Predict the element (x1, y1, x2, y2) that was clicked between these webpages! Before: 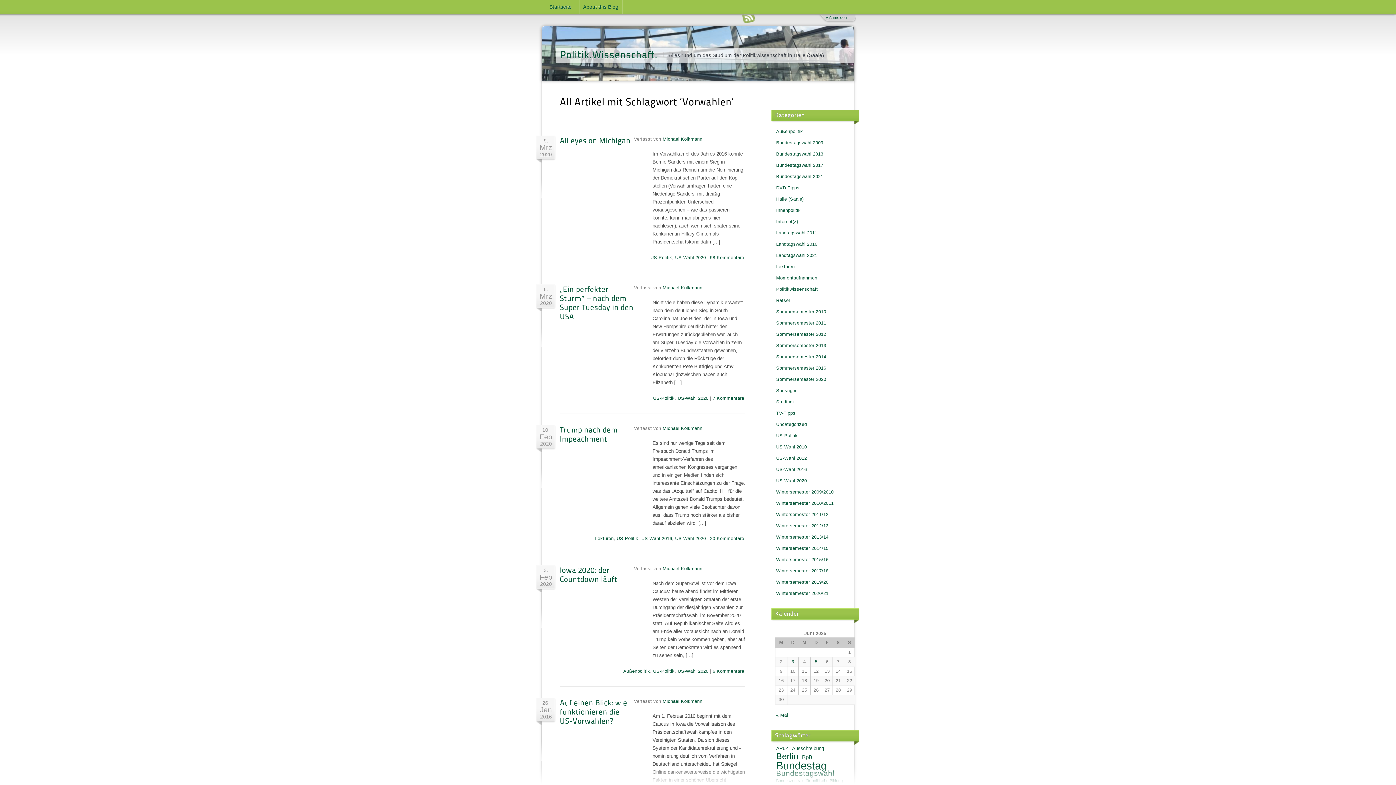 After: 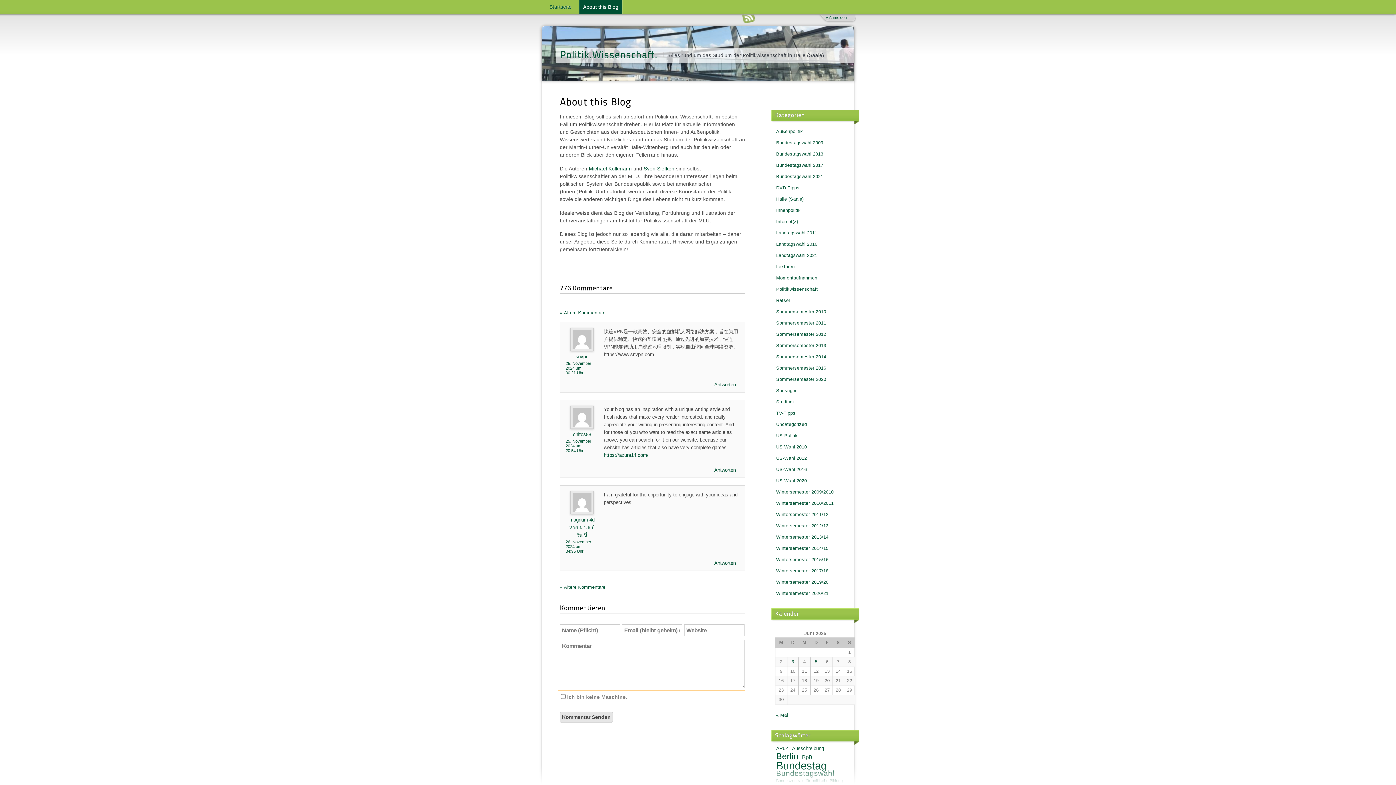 Action: label: About this Blog bbox: (579, 0, 622, 14)